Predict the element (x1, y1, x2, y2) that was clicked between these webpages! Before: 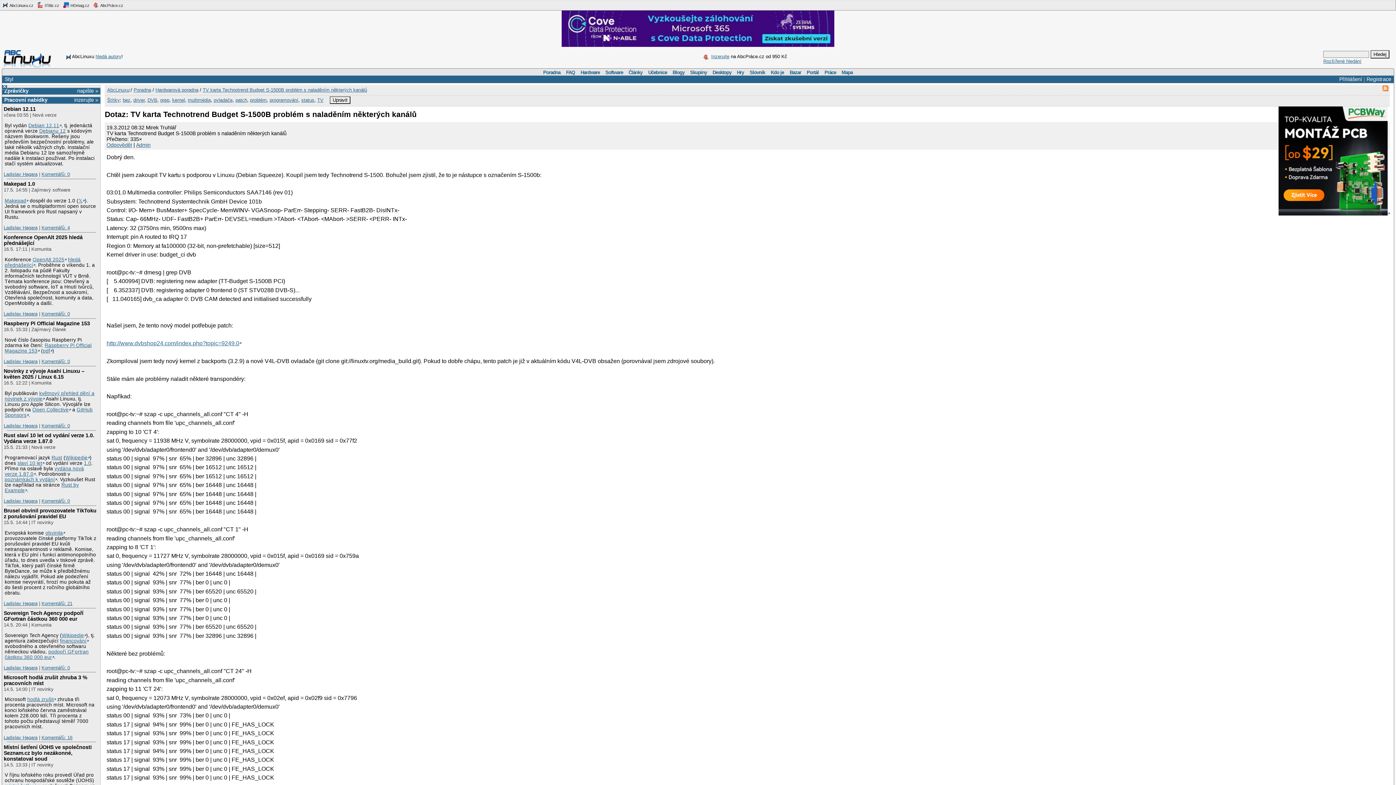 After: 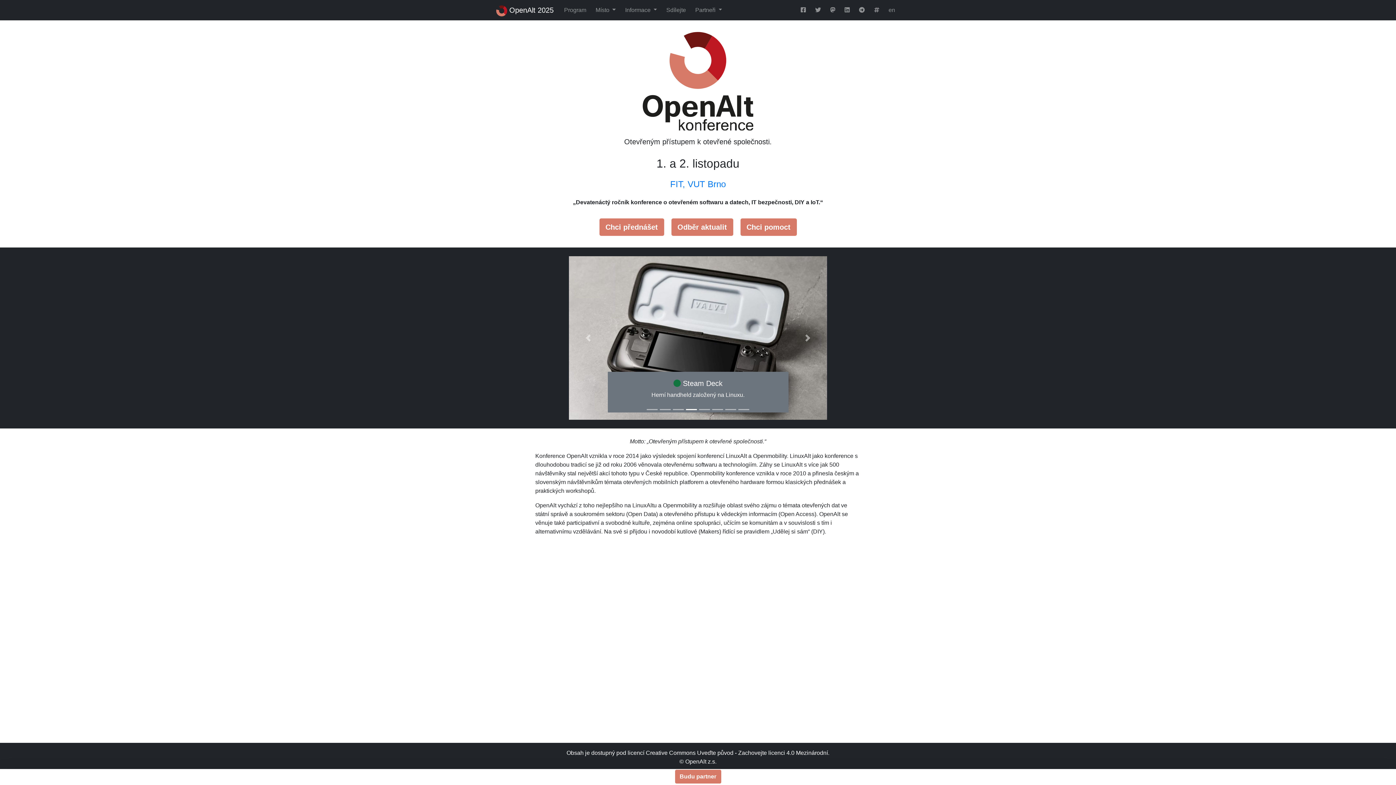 Action: label: OpenAlt 2025 bbox: (32, 256, 66, 262)